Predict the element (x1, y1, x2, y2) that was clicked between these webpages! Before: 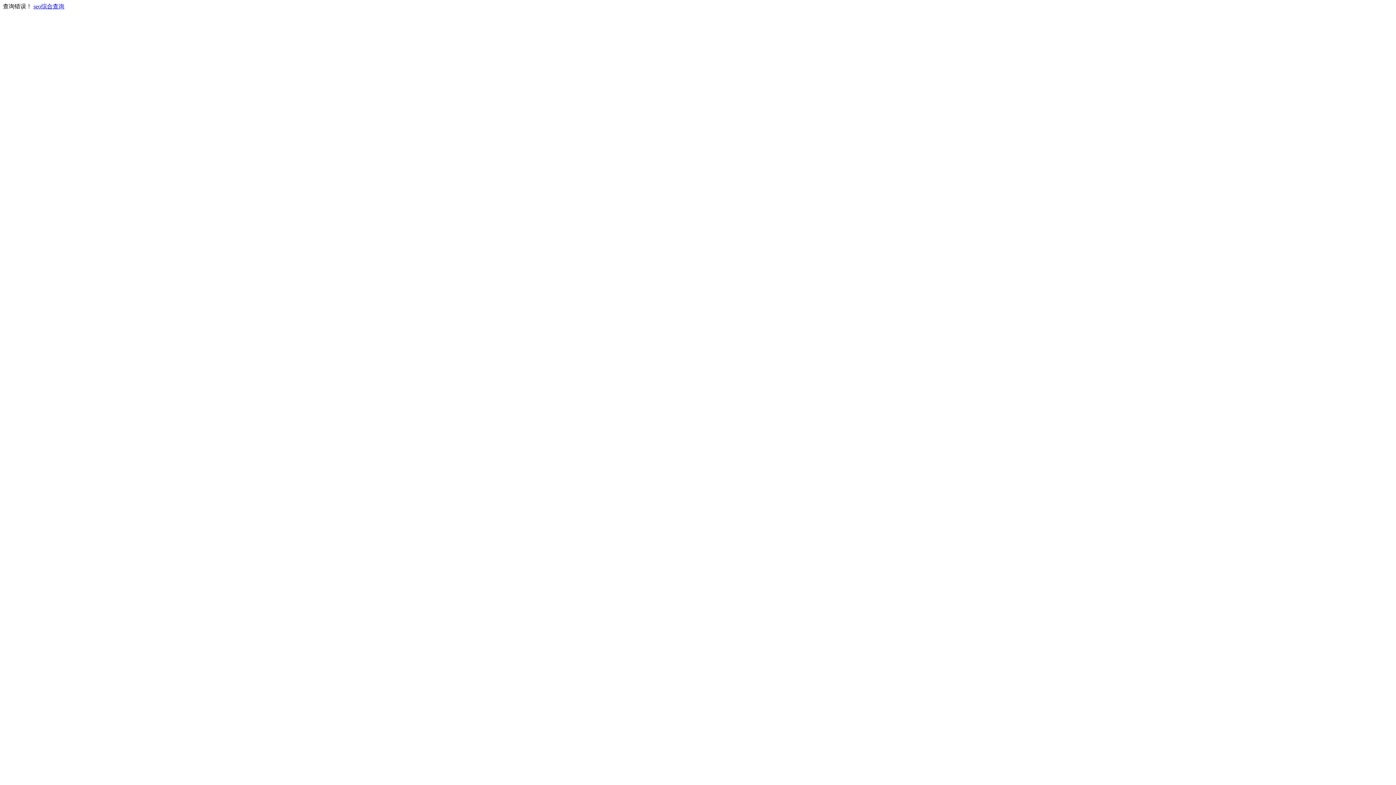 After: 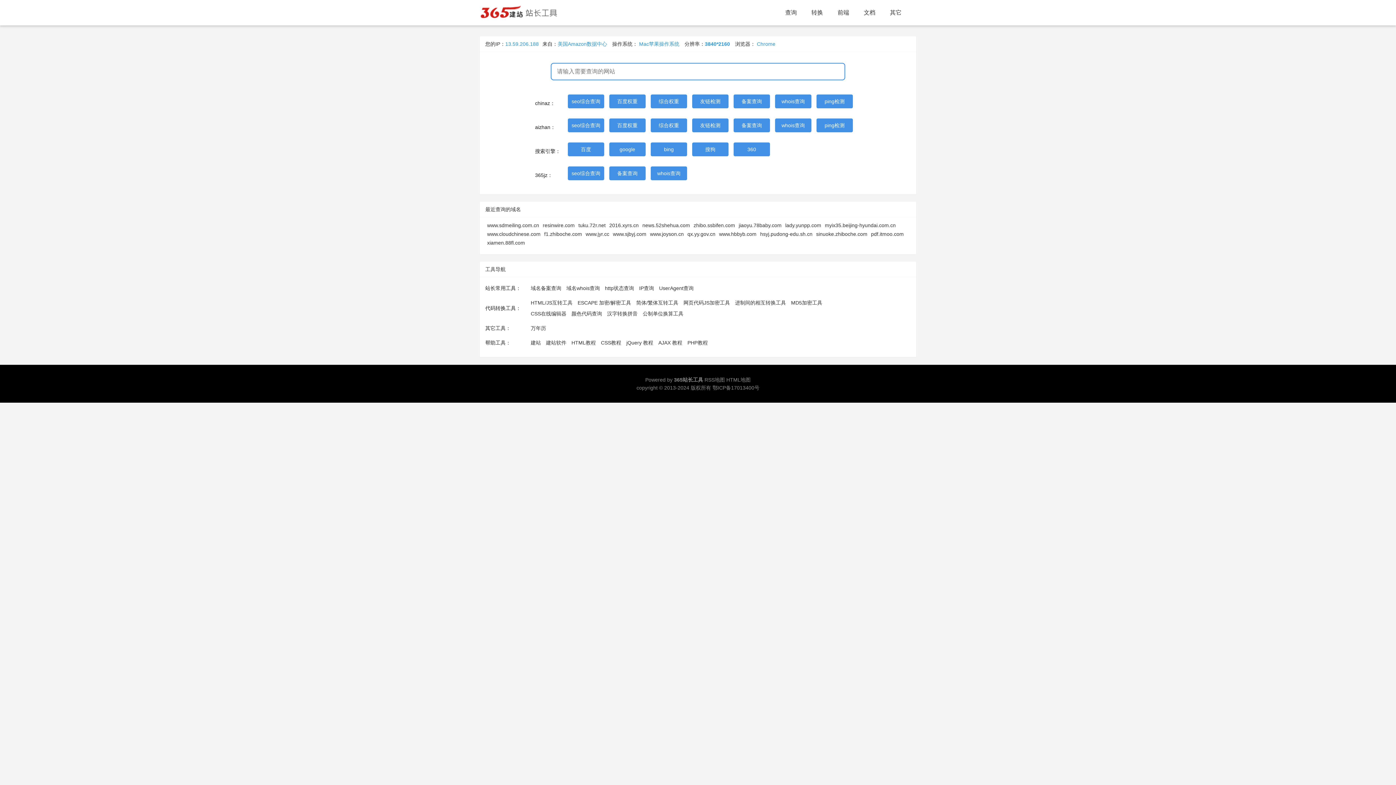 Action: bbox: (33, 3, 64, 9) label: seo综合查询